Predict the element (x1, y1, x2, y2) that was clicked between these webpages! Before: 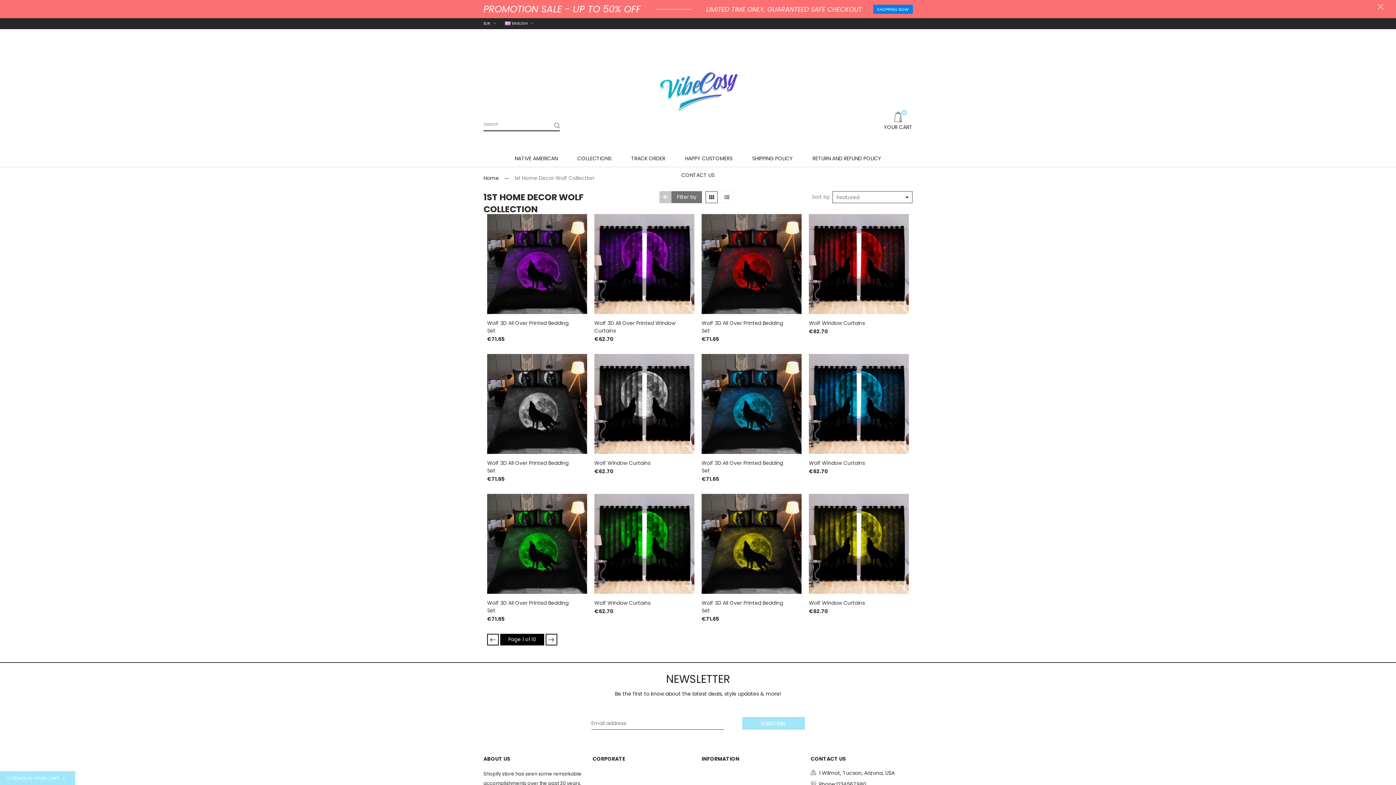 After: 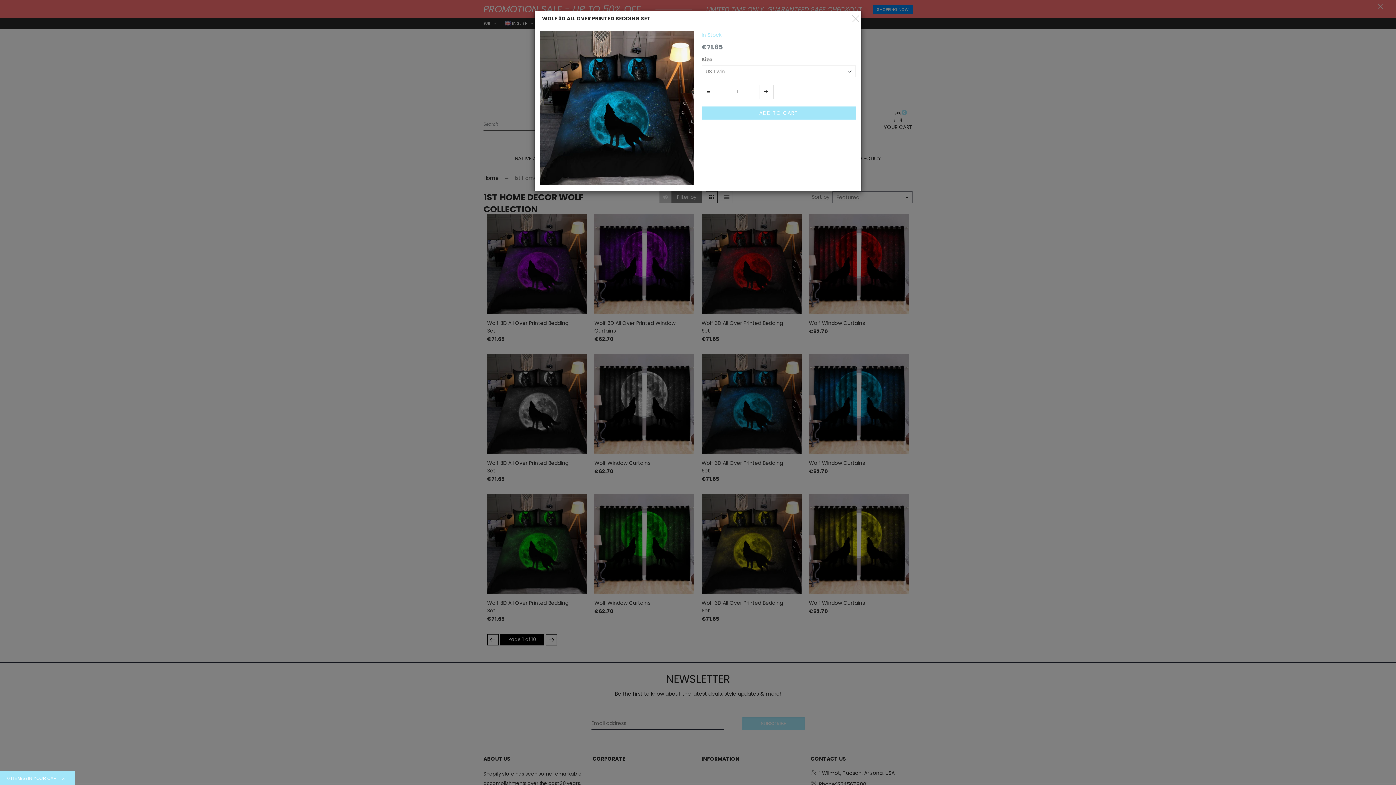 Action: label: Button bbox: (787, 457, 801, 470)